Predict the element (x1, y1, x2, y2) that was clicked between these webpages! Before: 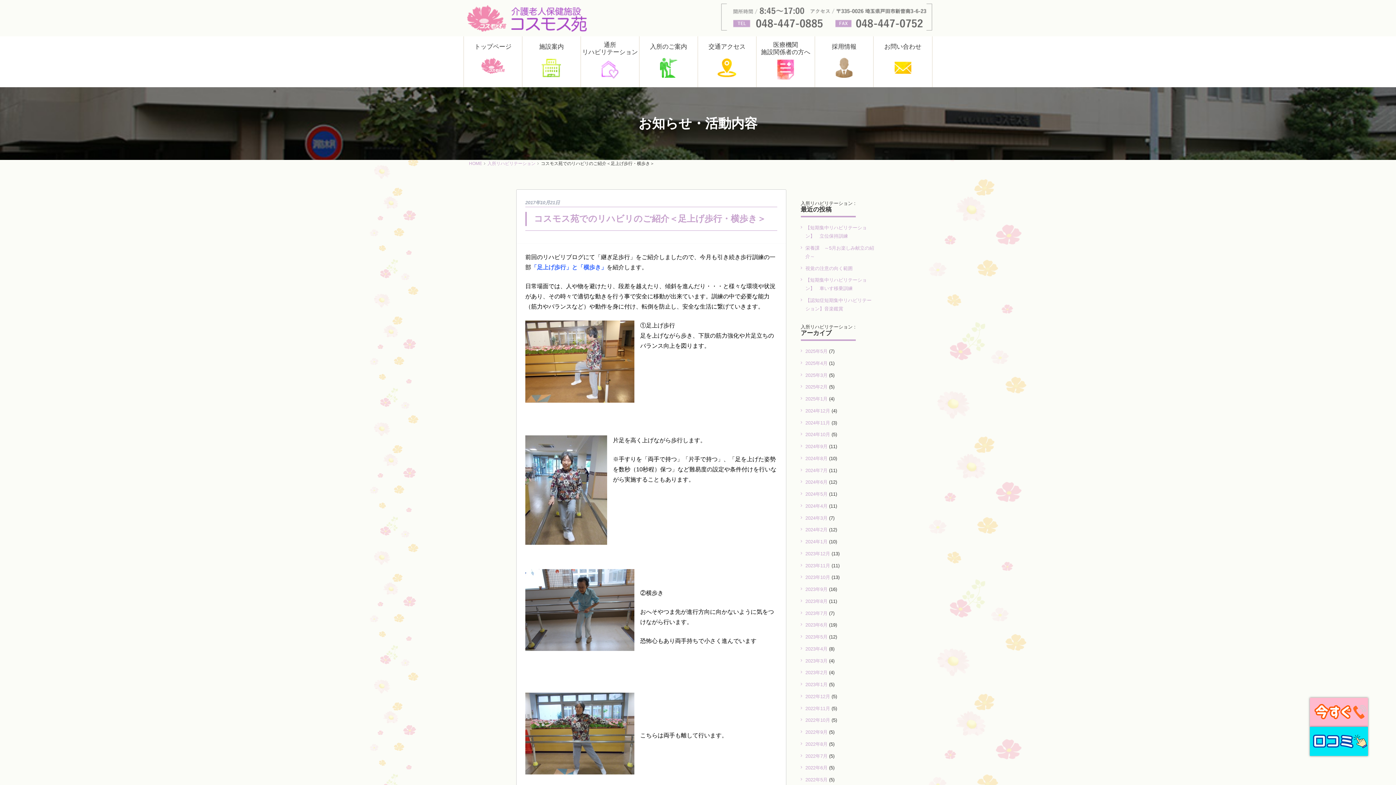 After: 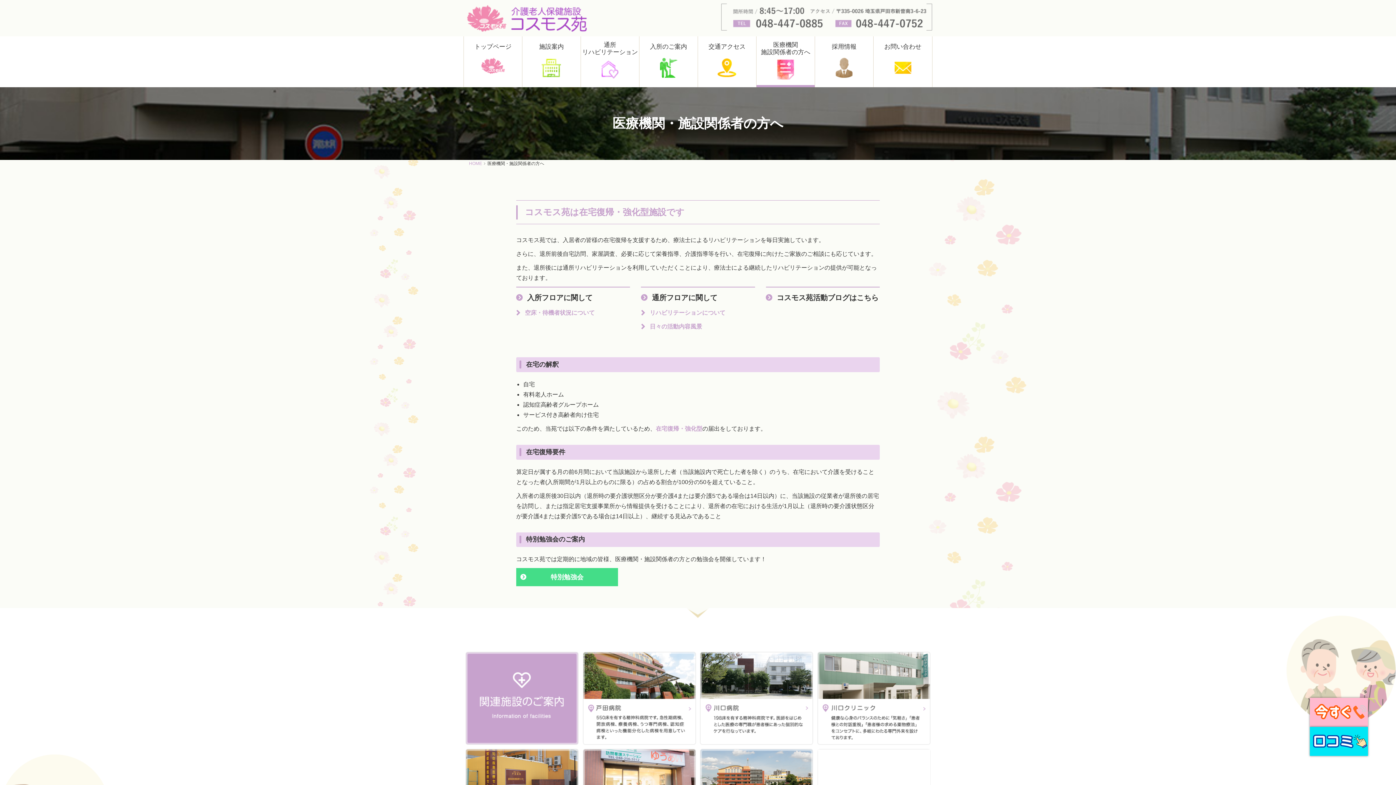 Action: bbox: (756, 36, 814, 87) label: 医療機関
施設関係者の方へ